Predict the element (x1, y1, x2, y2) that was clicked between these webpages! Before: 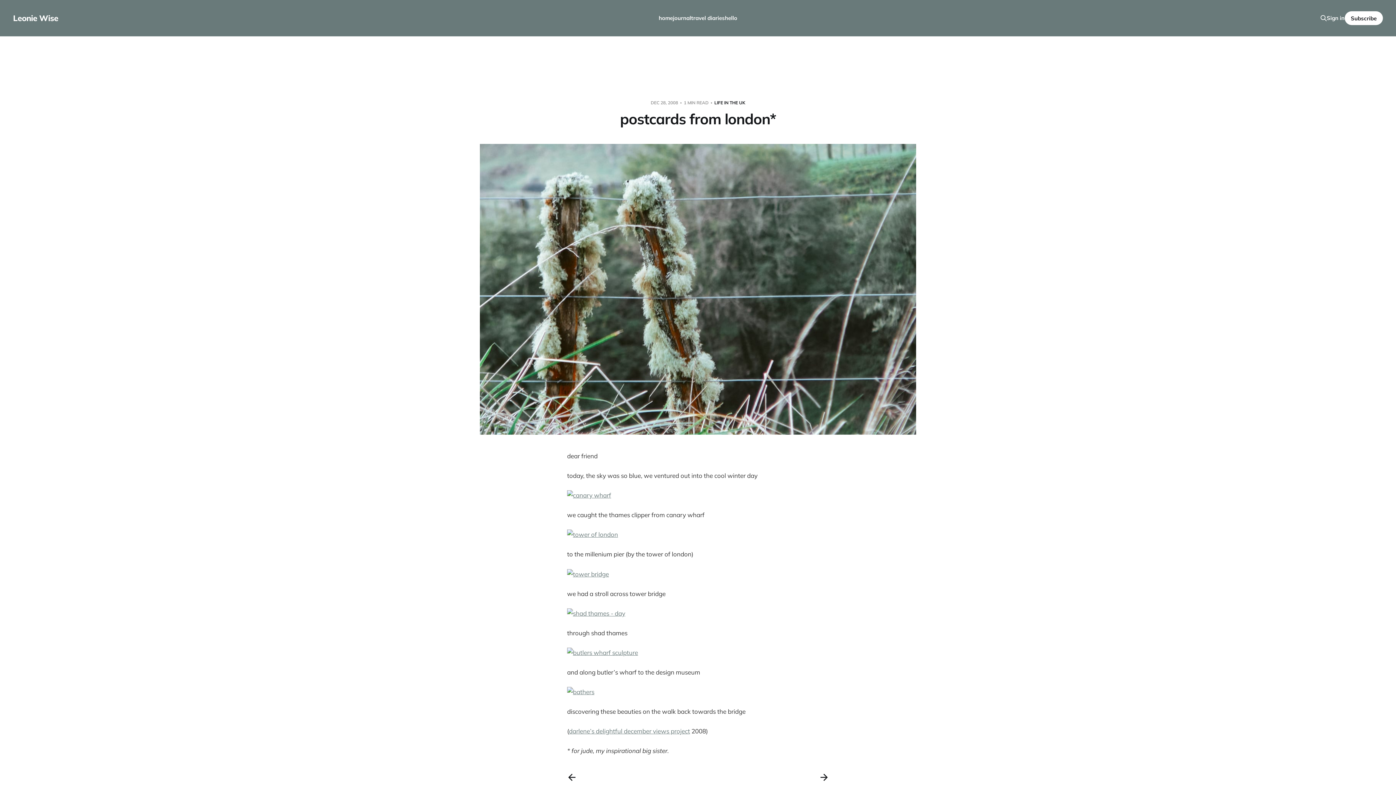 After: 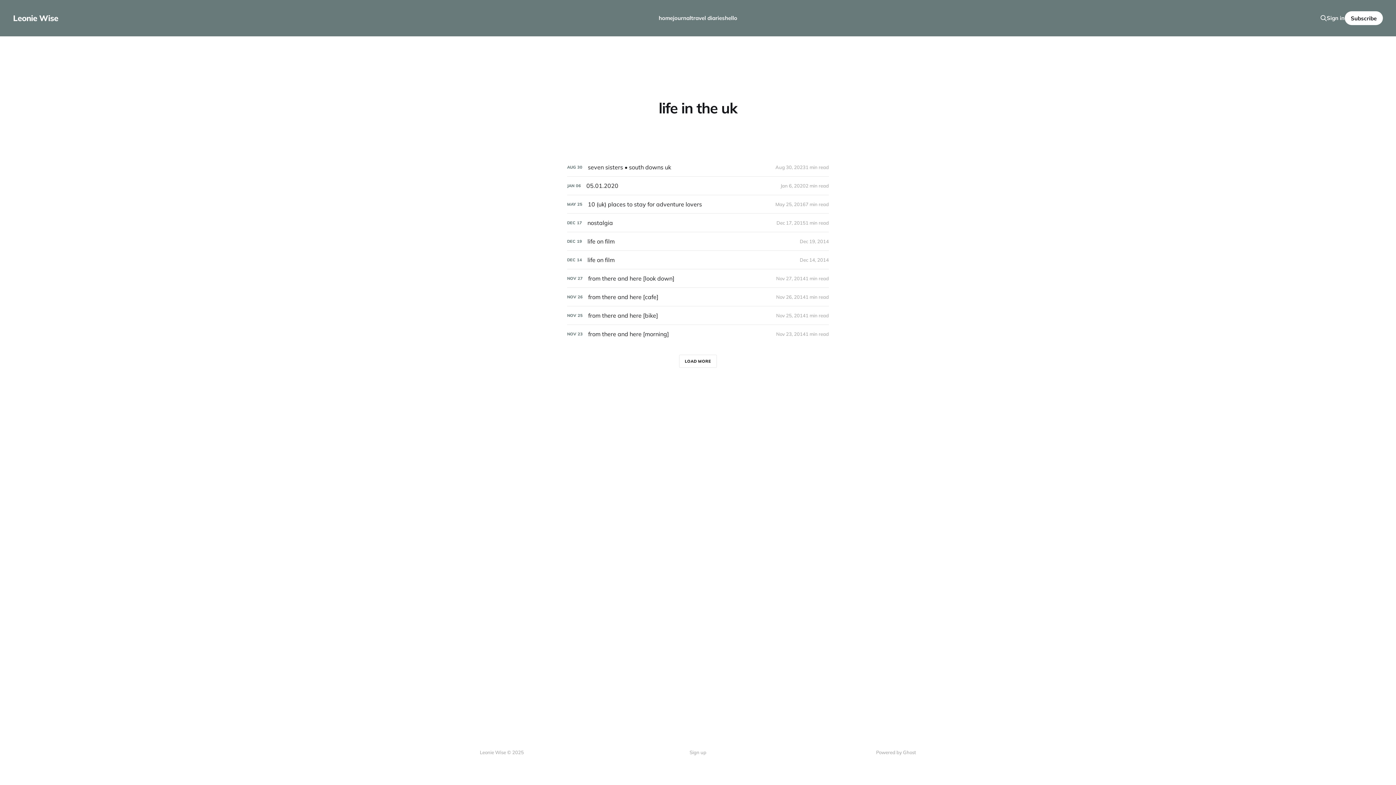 Action: bbox: (714, 99, 745, 105) label: LIFE IN THE UK